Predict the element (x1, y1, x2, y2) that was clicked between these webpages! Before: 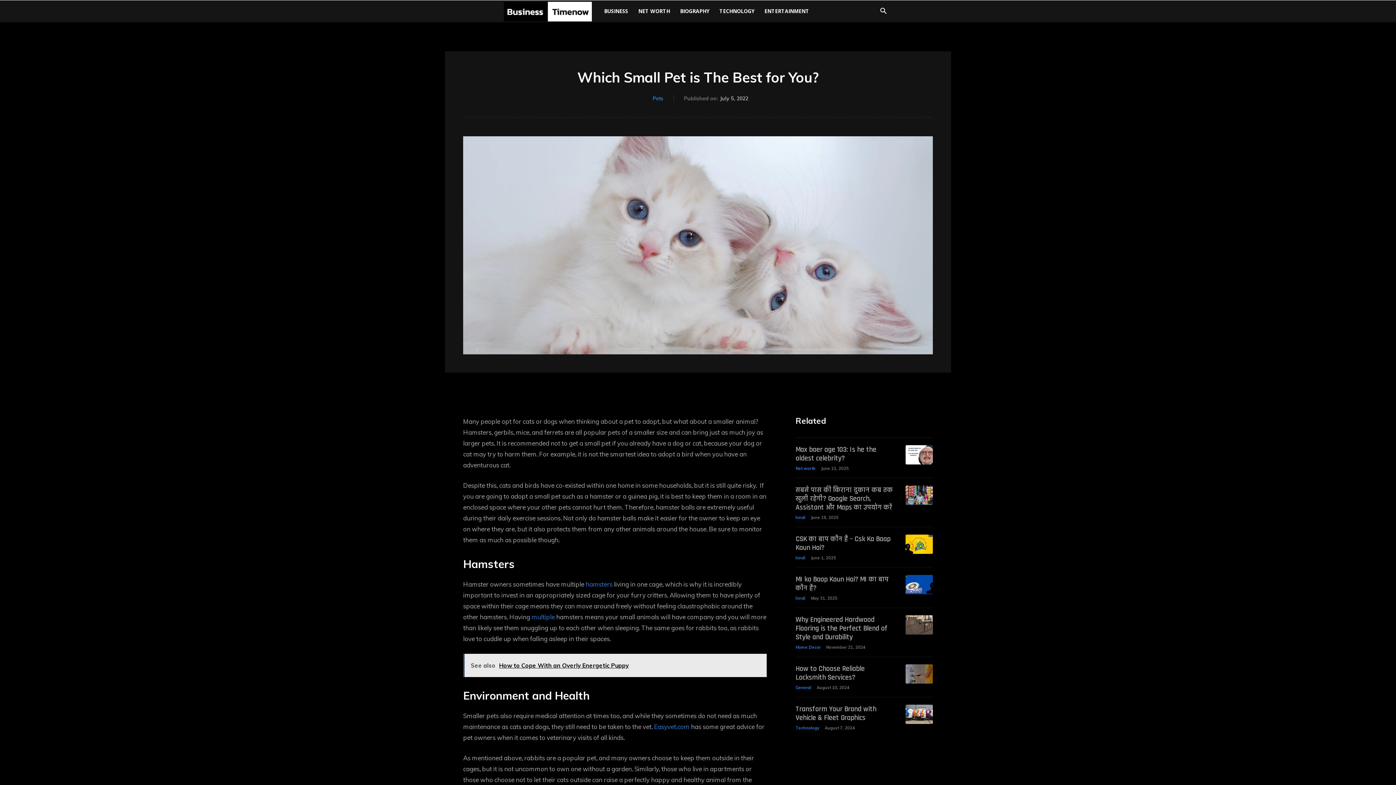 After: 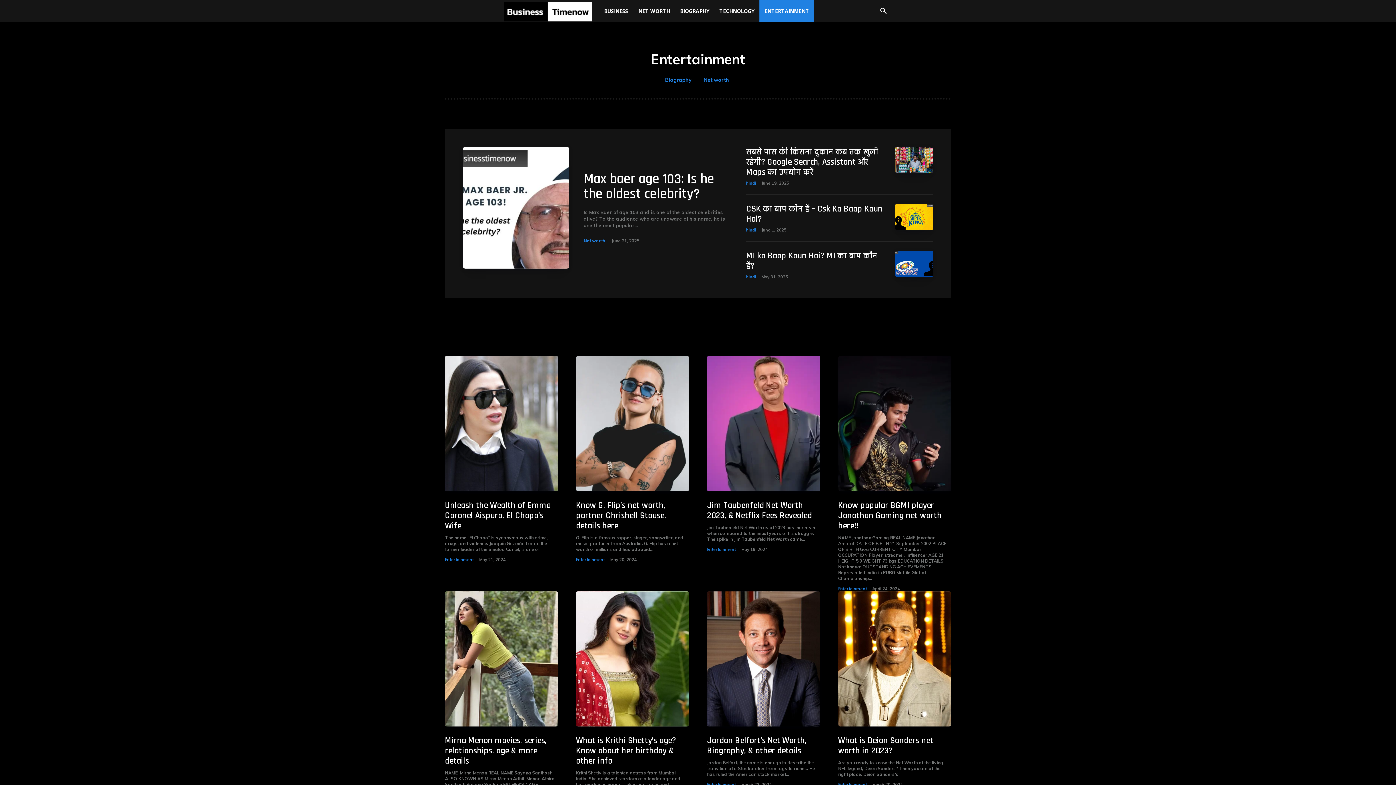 Action: label: ENTERTAINMENT bbox: (759, 0, 814, 22)